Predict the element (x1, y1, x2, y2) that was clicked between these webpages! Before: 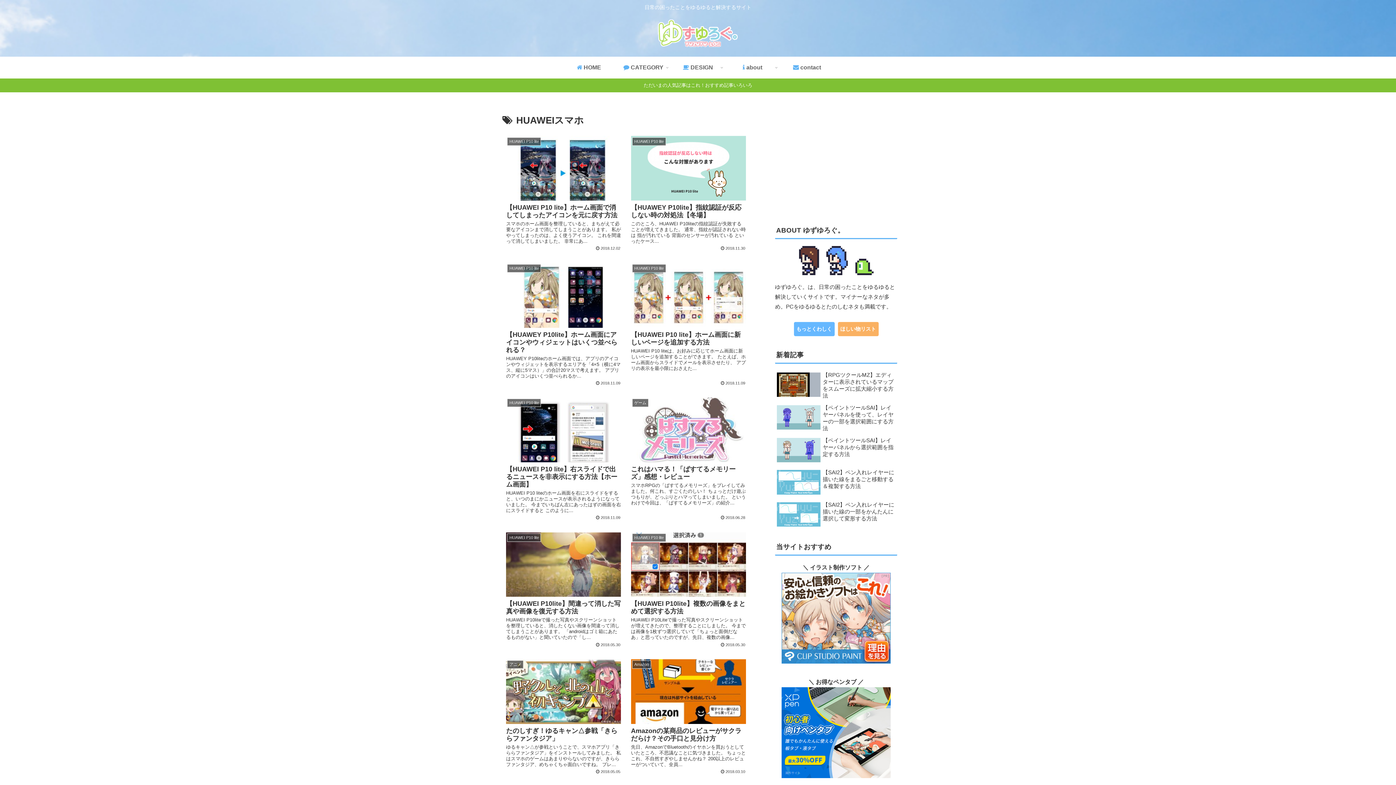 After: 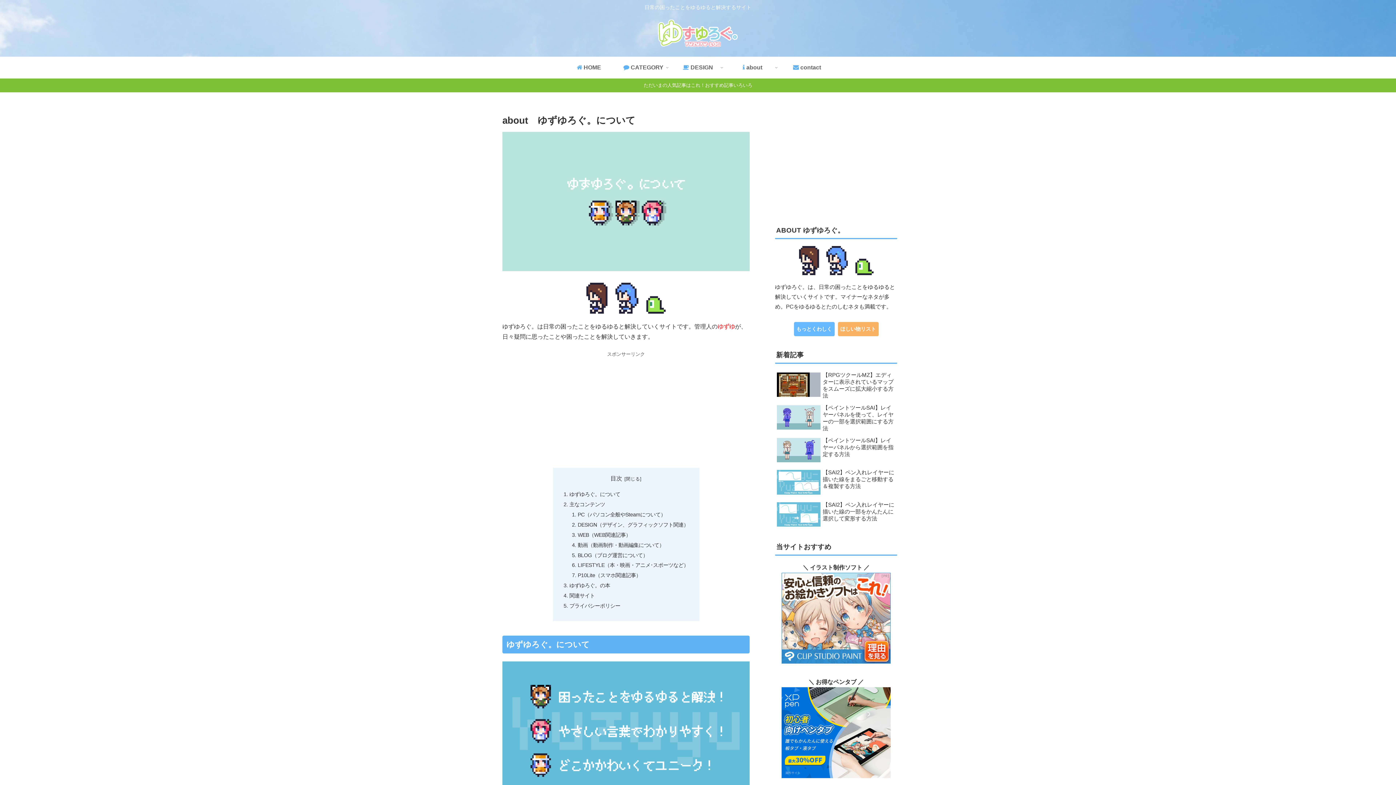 Action: bbox: (725, 56, 780, 78) label:  about